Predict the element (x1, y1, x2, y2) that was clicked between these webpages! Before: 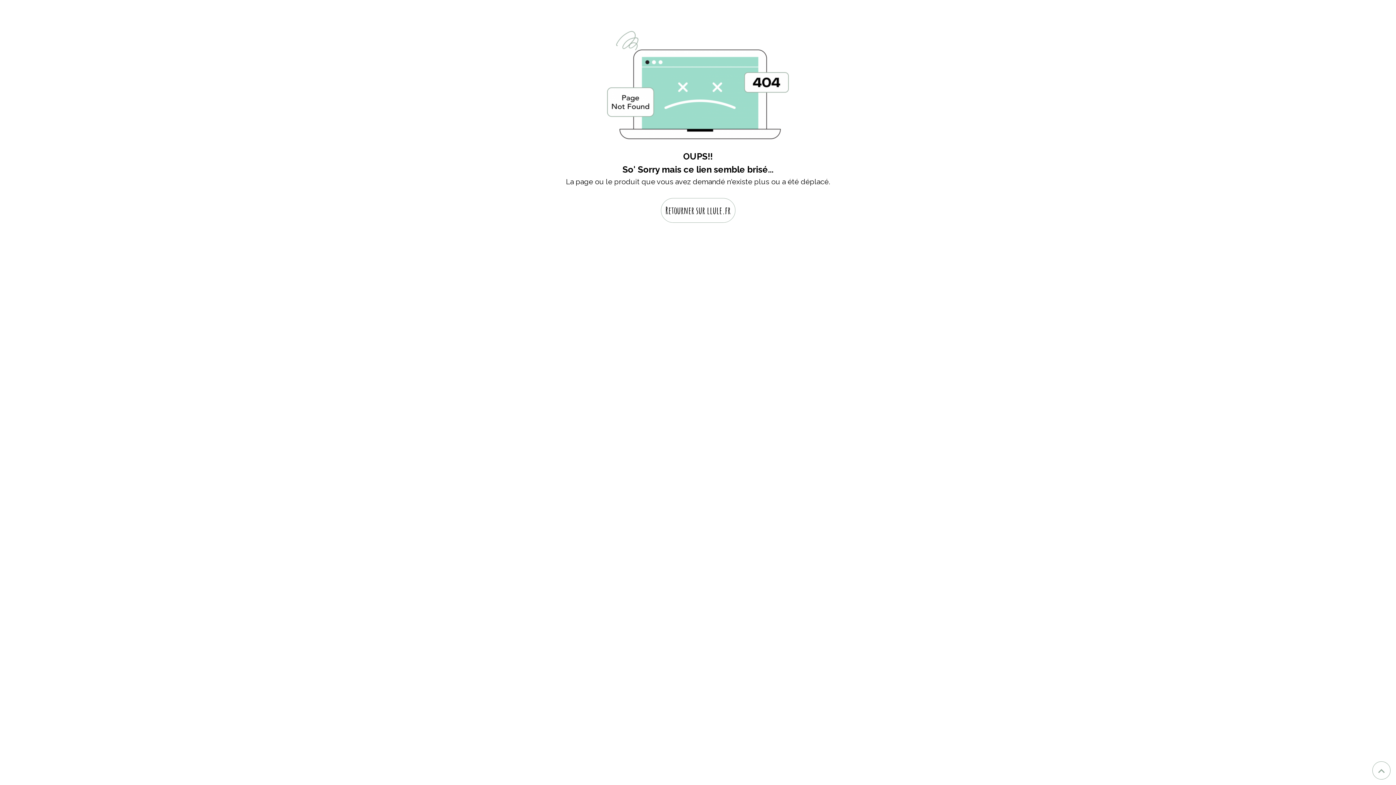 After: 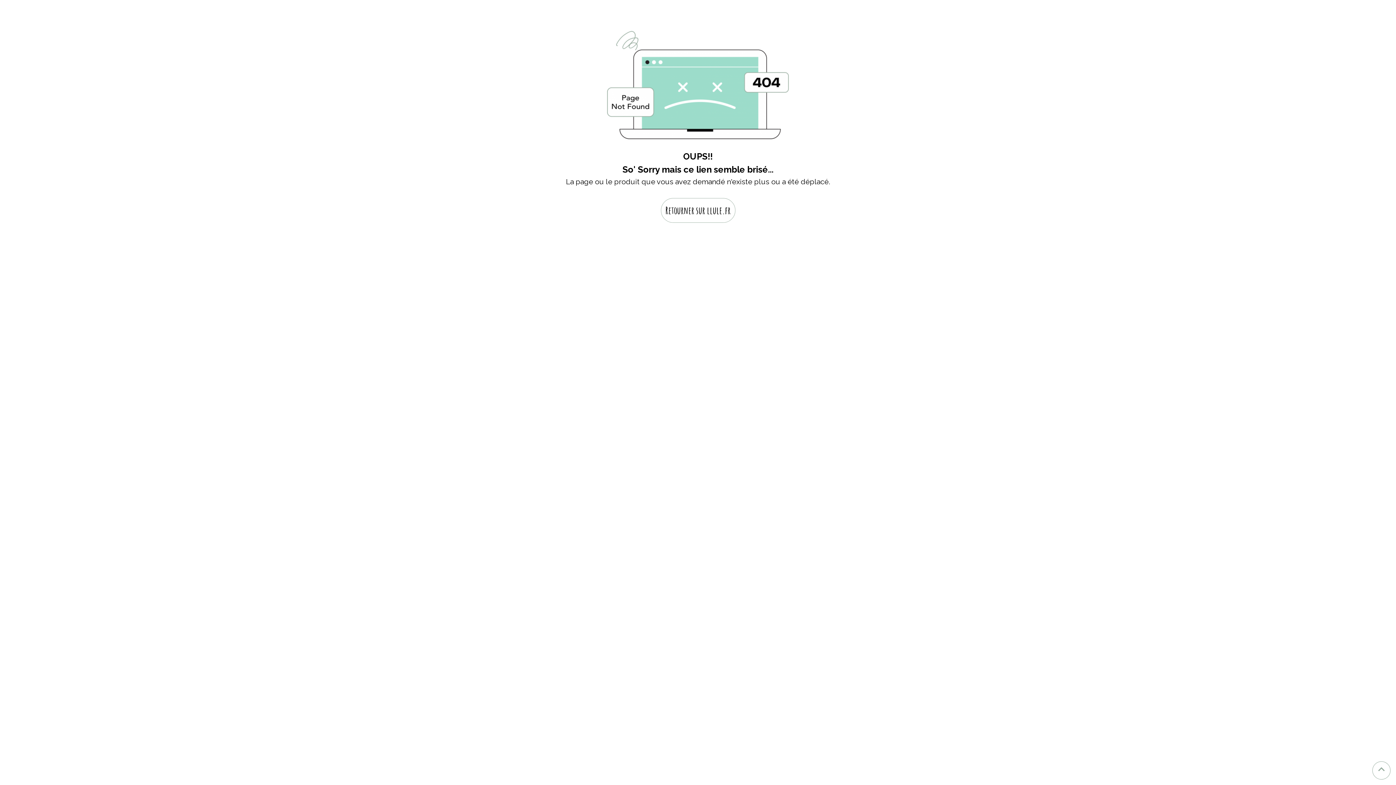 Action: bbox: (1372, 761, 1390, 780) label: Scroll top